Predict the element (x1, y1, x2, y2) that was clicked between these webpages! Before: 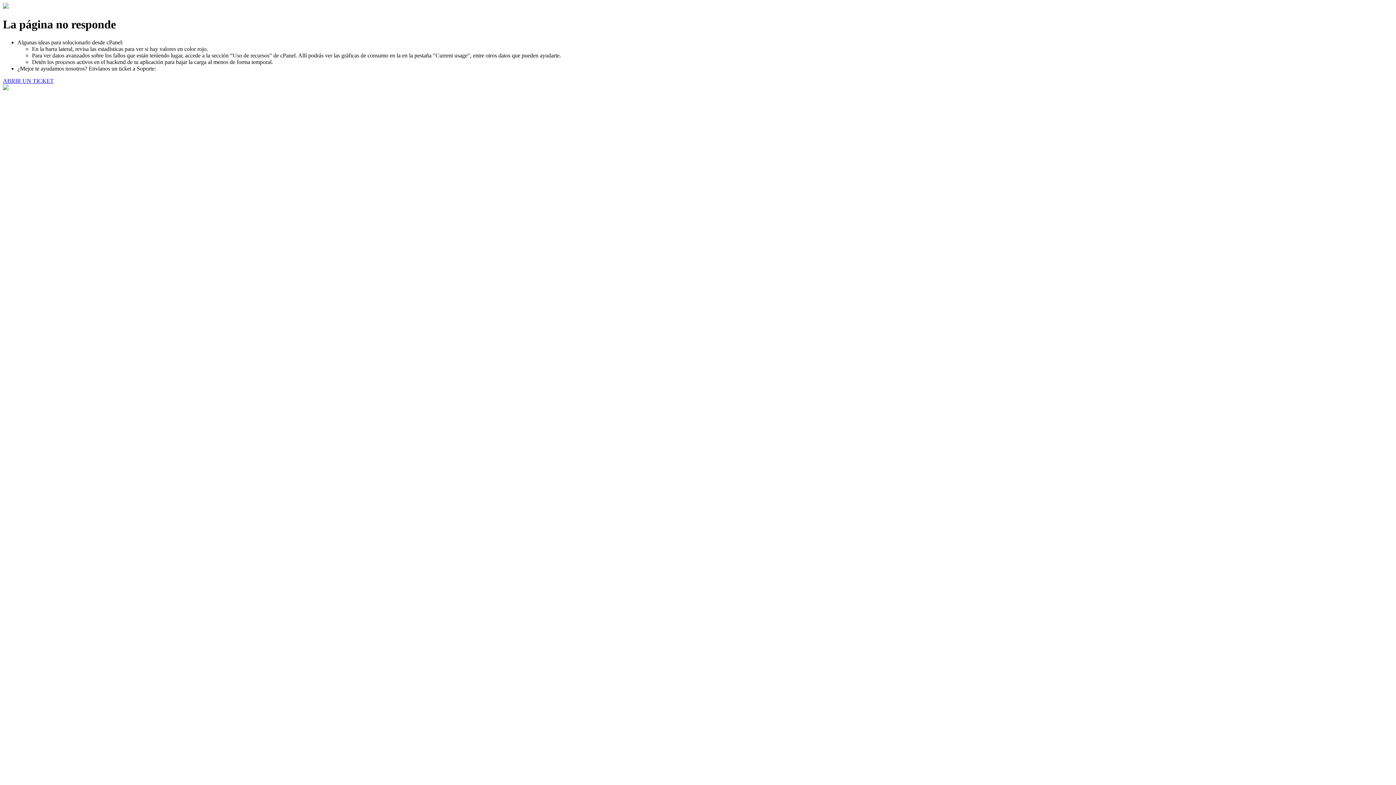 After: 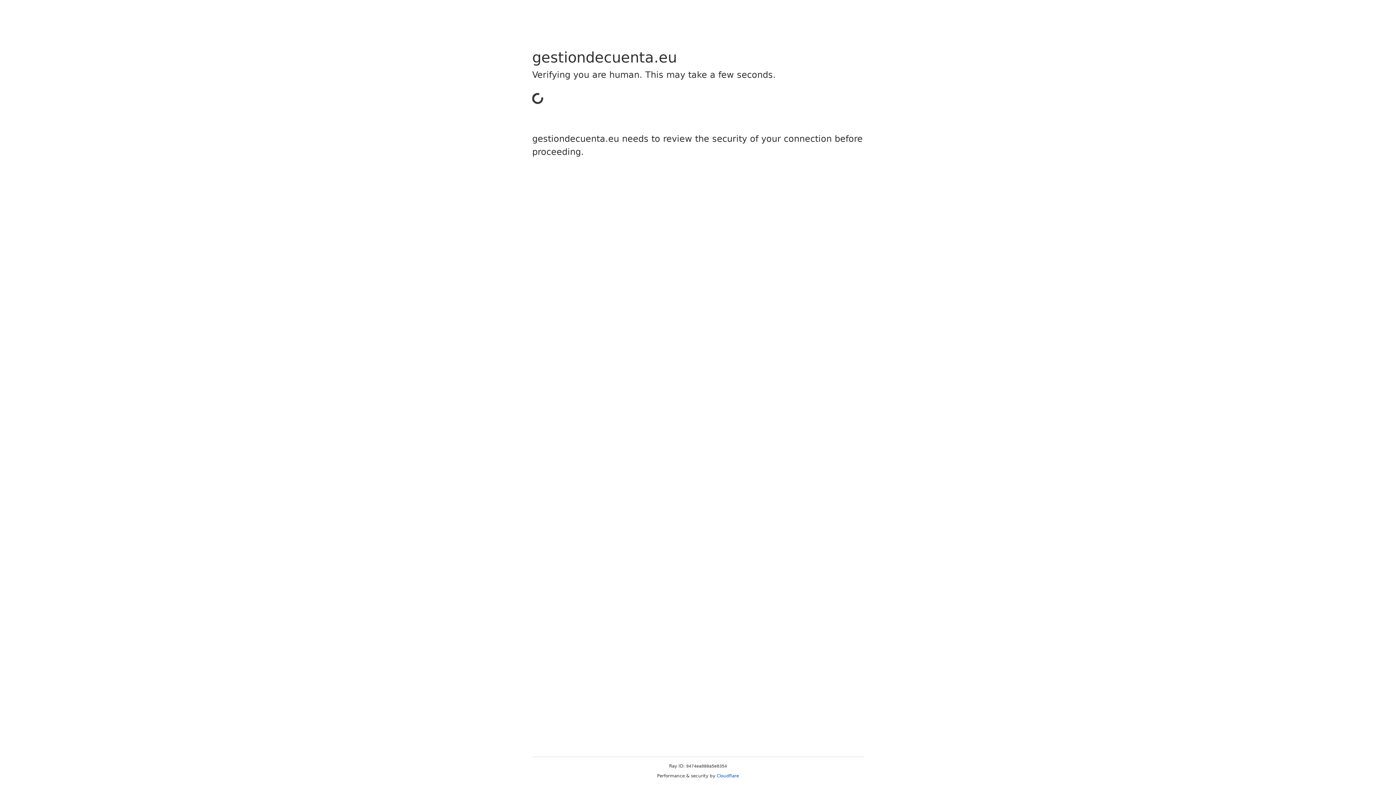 Action: label: ABRIR UN TICKET bbox: (2, 77, 53, 83)